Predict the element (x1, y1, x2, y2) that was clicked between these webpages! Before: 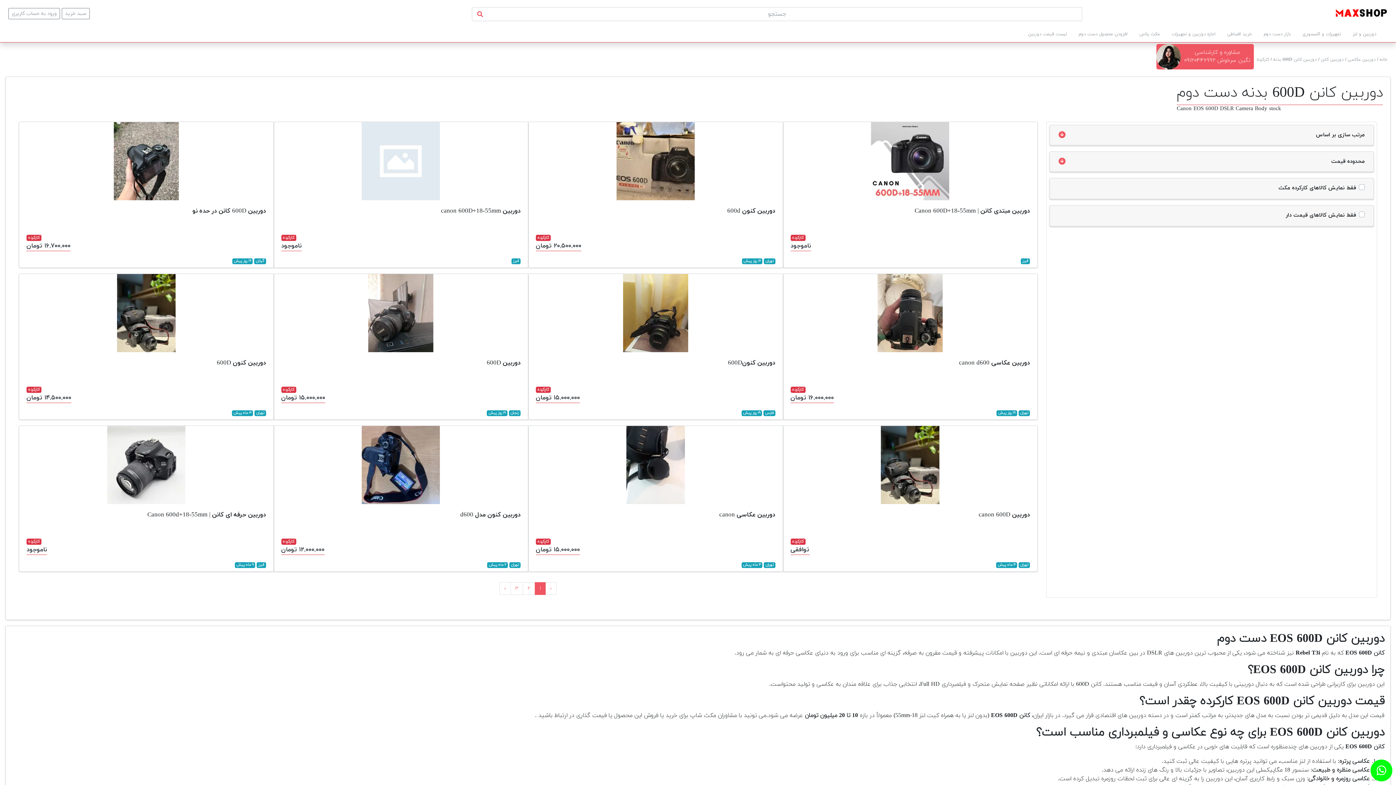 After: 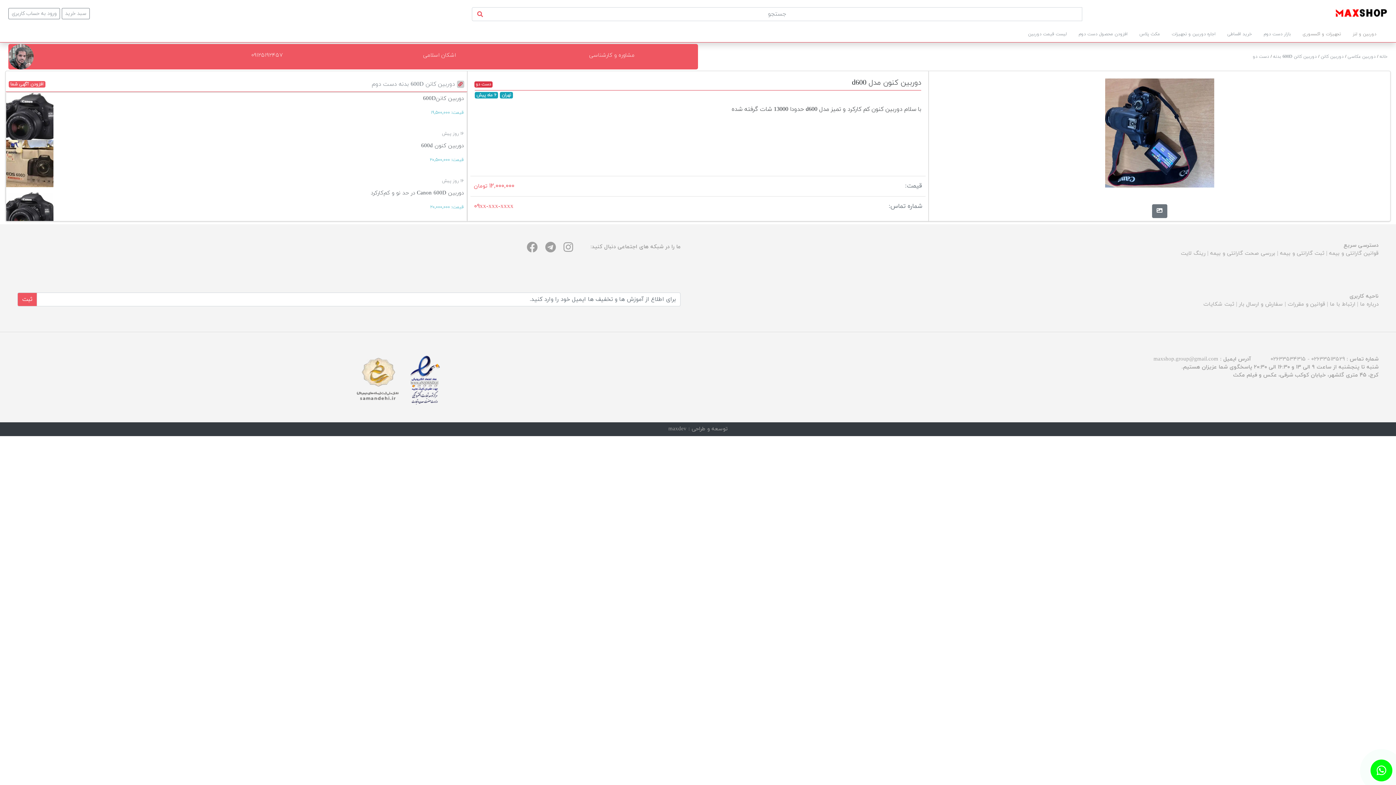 Action: label: دوربین کنون مدل d600

کارکرده

۱۲,۰۰۰,۰۰۰ تومان

تهران ۶ ماه پیش bbox: (273, 425, 528, 572)